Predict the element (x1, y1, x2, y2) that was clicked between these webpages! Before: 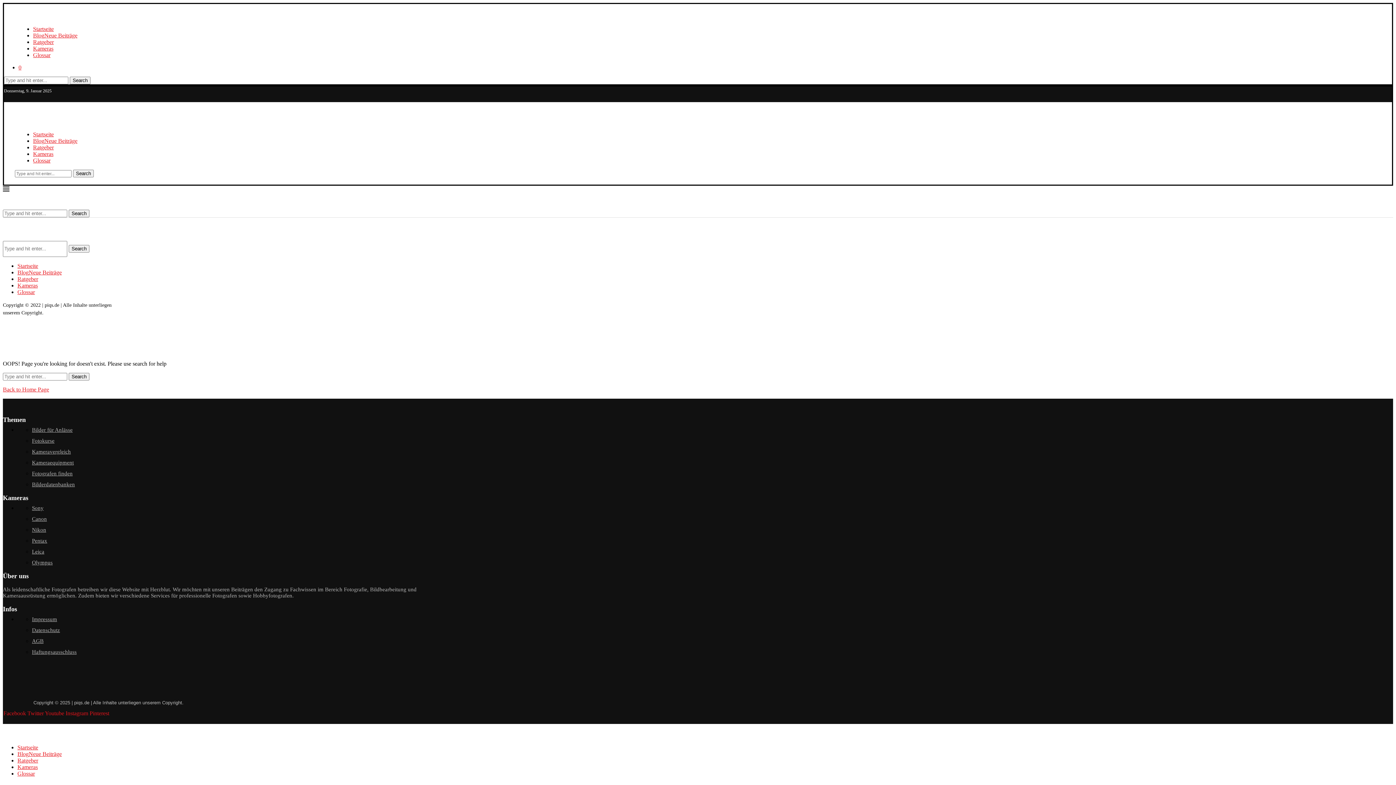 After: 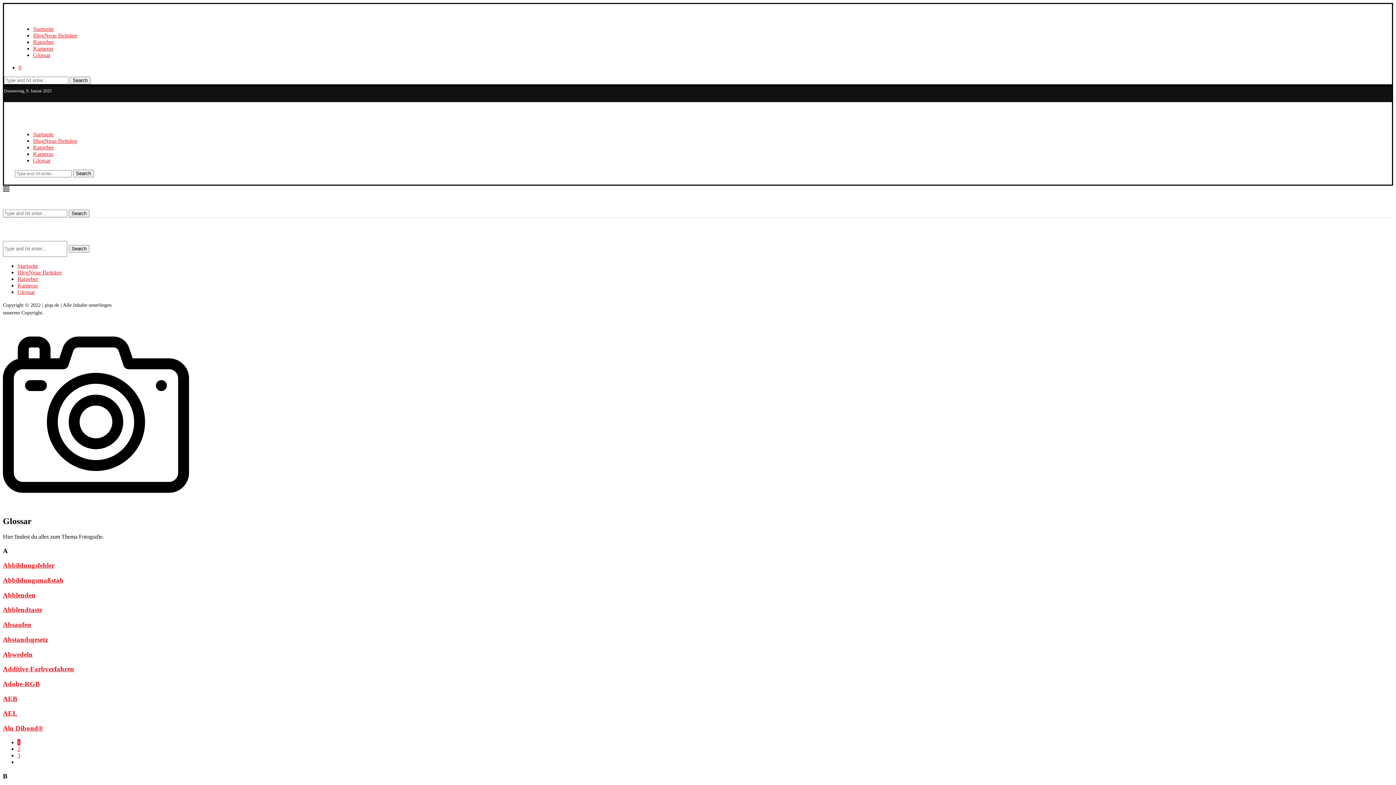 Action: label: Glossar bbox: (17, 289, 34, 295)